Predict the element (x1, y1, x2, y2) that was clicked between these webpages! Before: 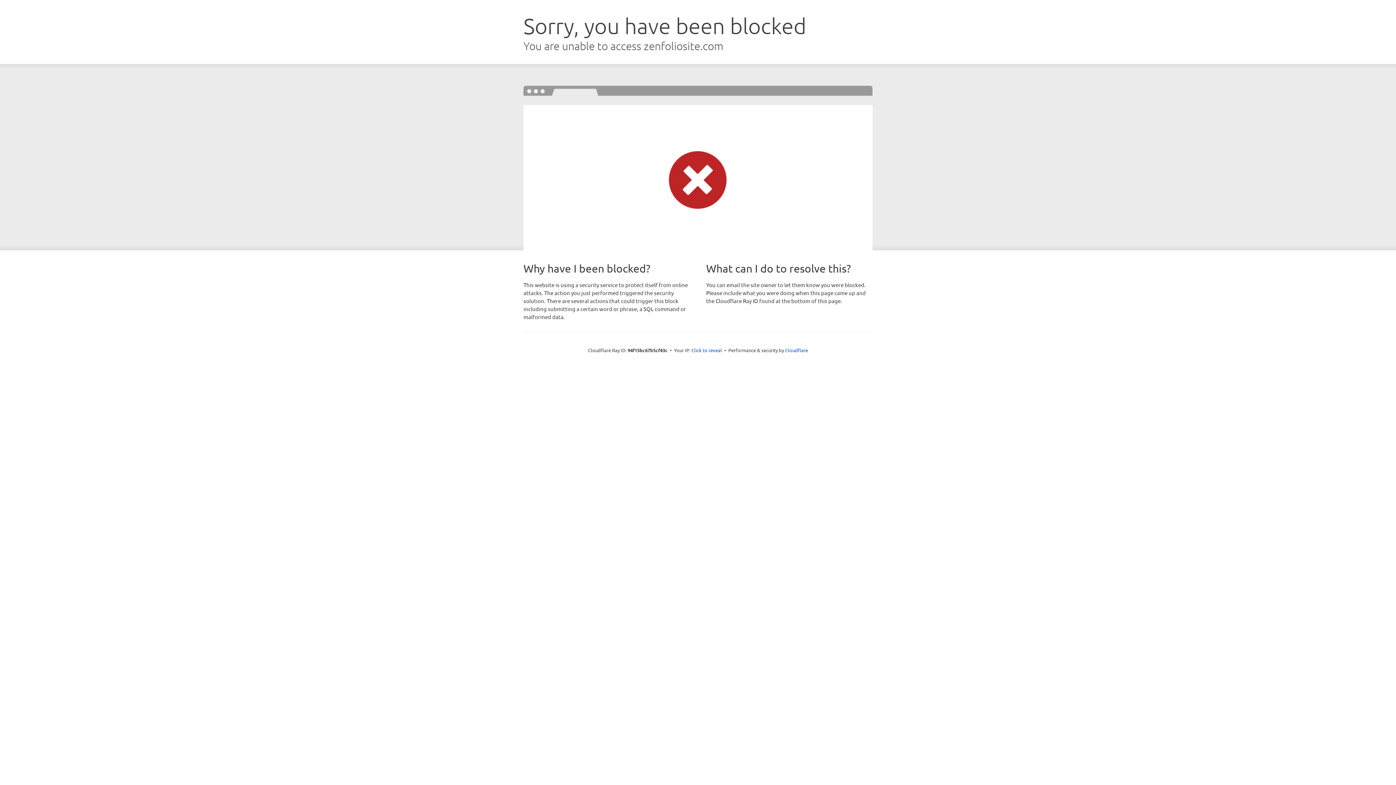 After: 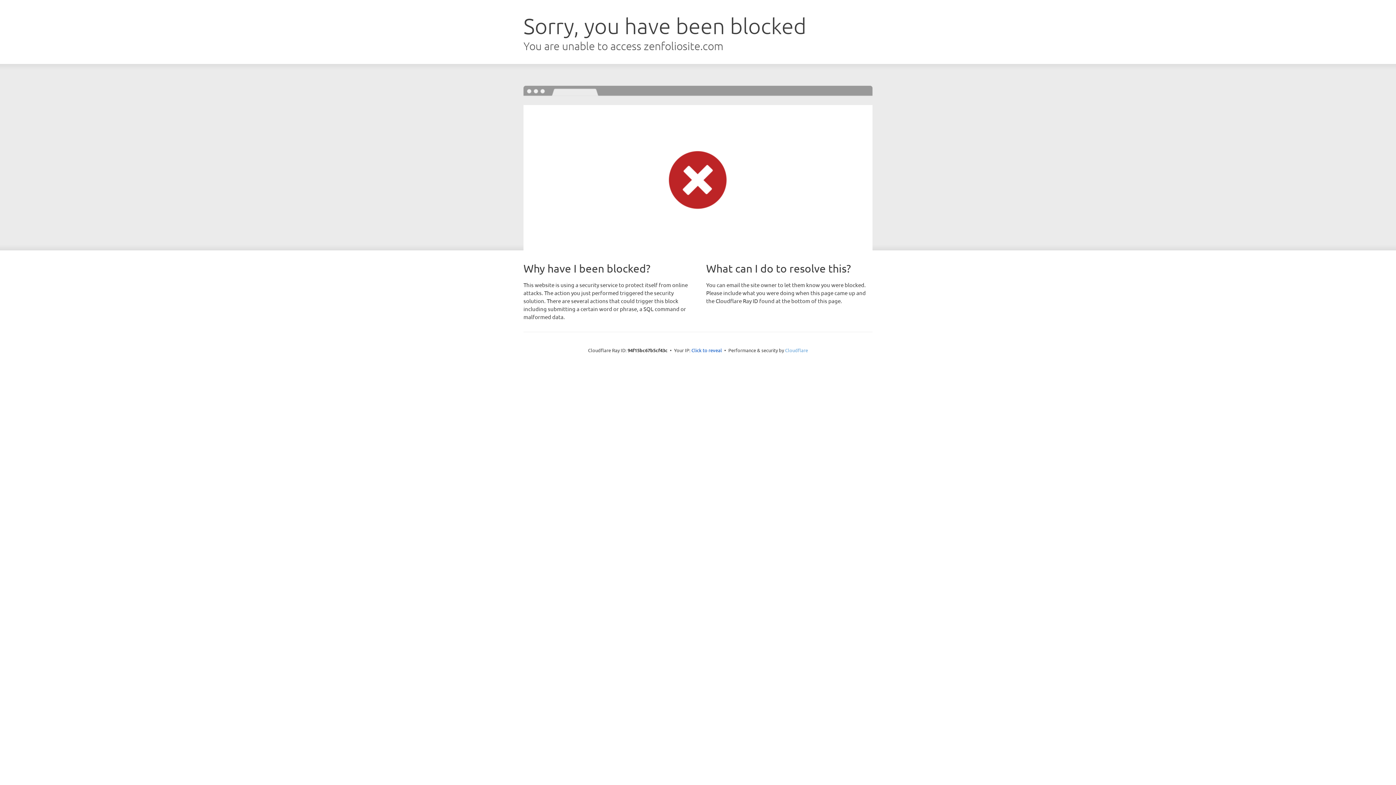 Action: label: Cloudflare bbox: (785, 347, 808, 353)